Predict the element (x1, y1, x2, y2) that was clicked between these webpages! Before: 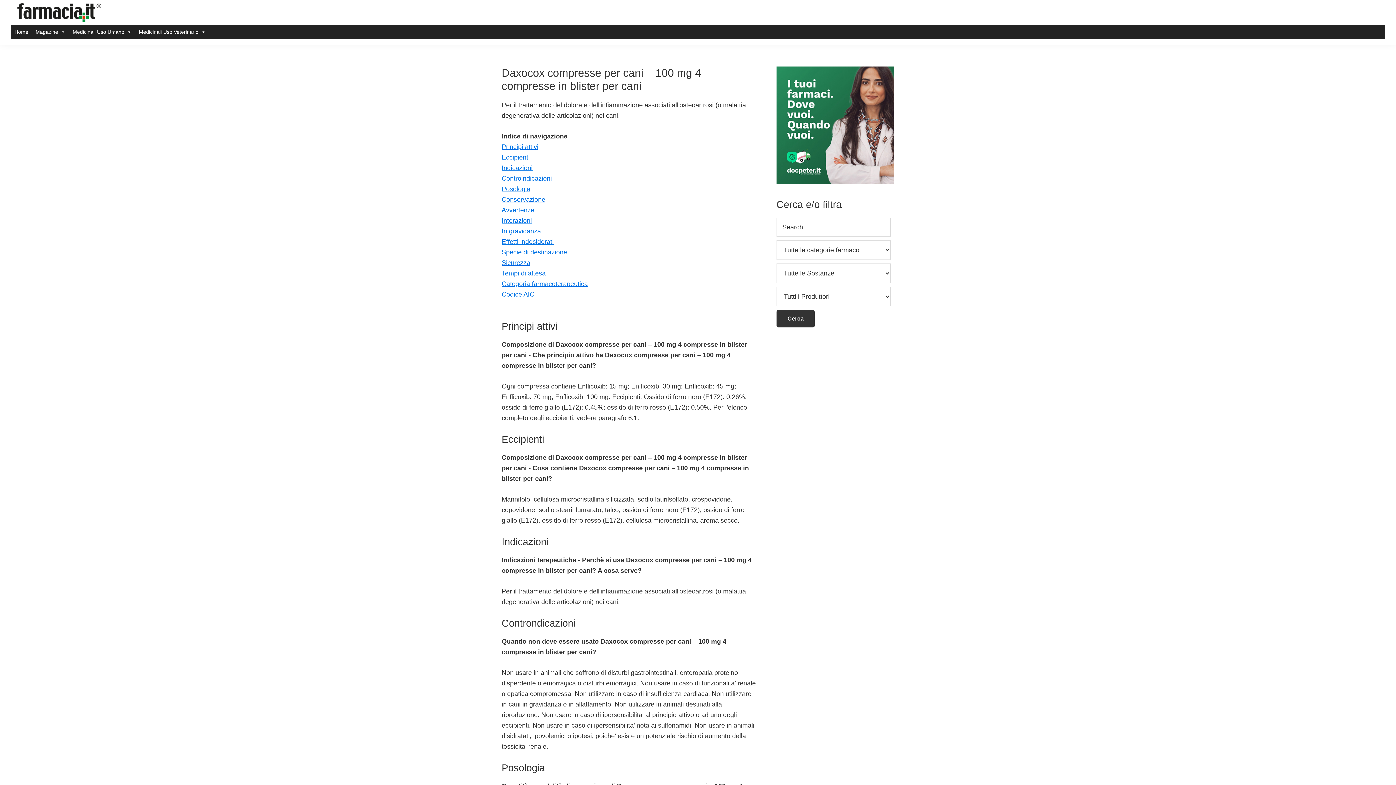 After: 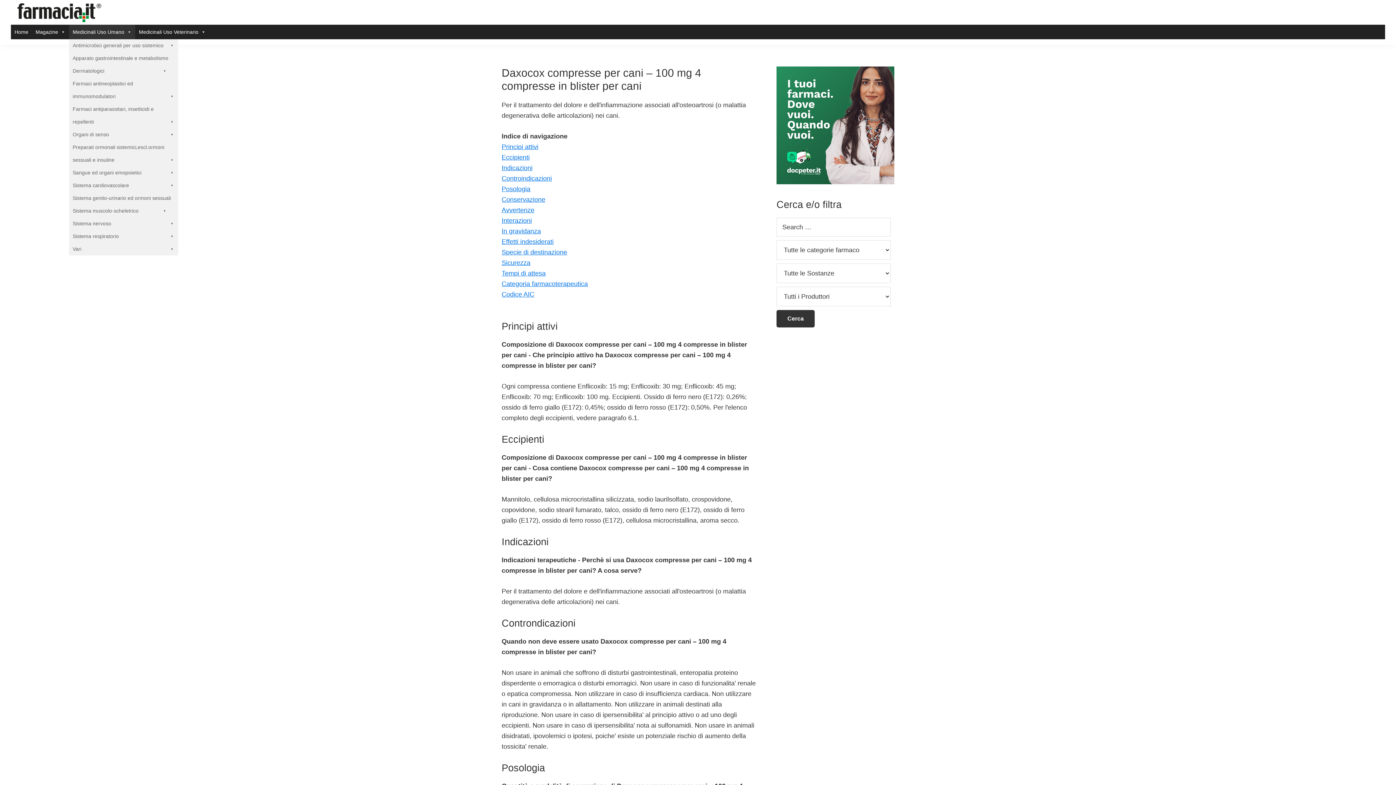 Action: label: Medicinali Uso Umano bbox: (69, 24, 135, 39)